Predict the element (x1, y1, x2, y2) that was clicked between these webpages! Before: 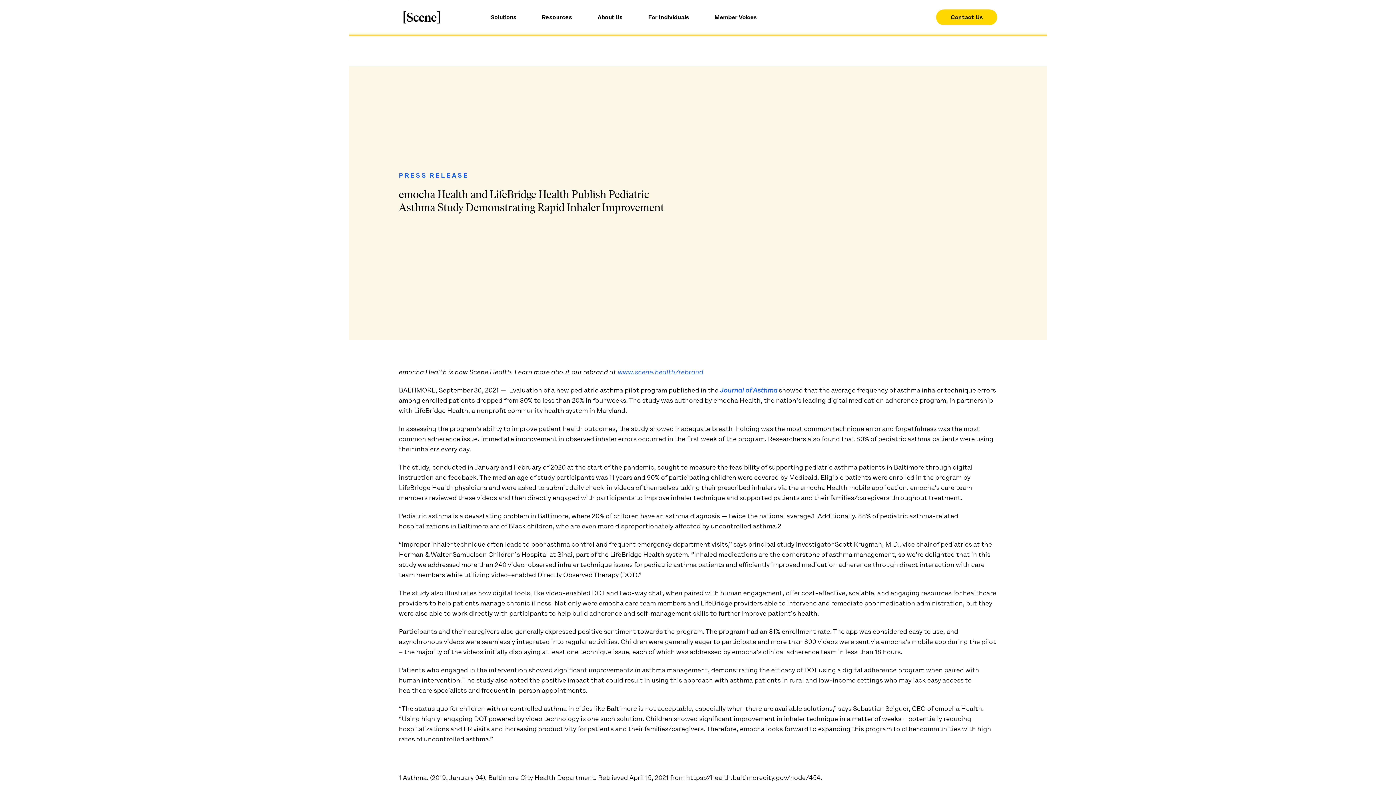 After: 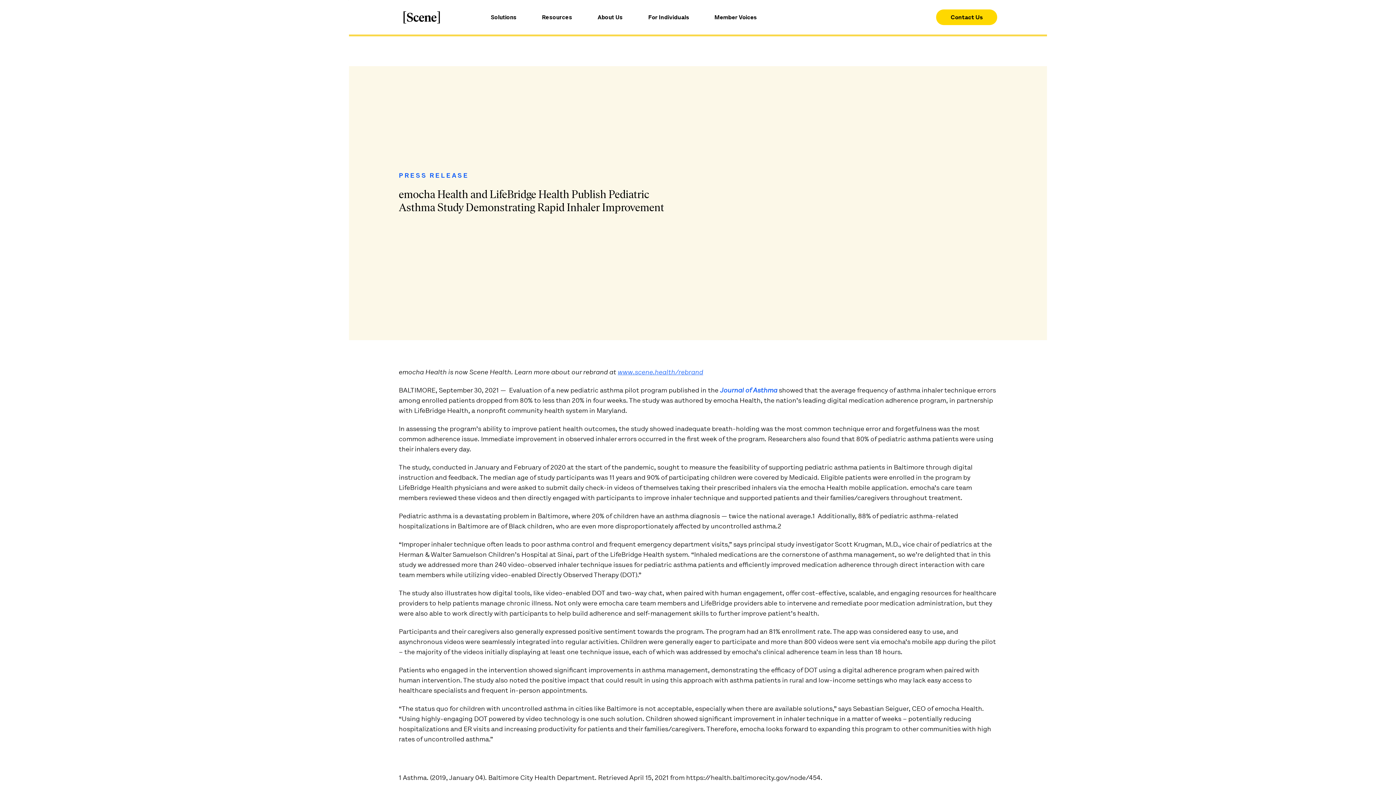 Action: bbox: (617, 368, 703, 376) label: www.scene.health/rebrand